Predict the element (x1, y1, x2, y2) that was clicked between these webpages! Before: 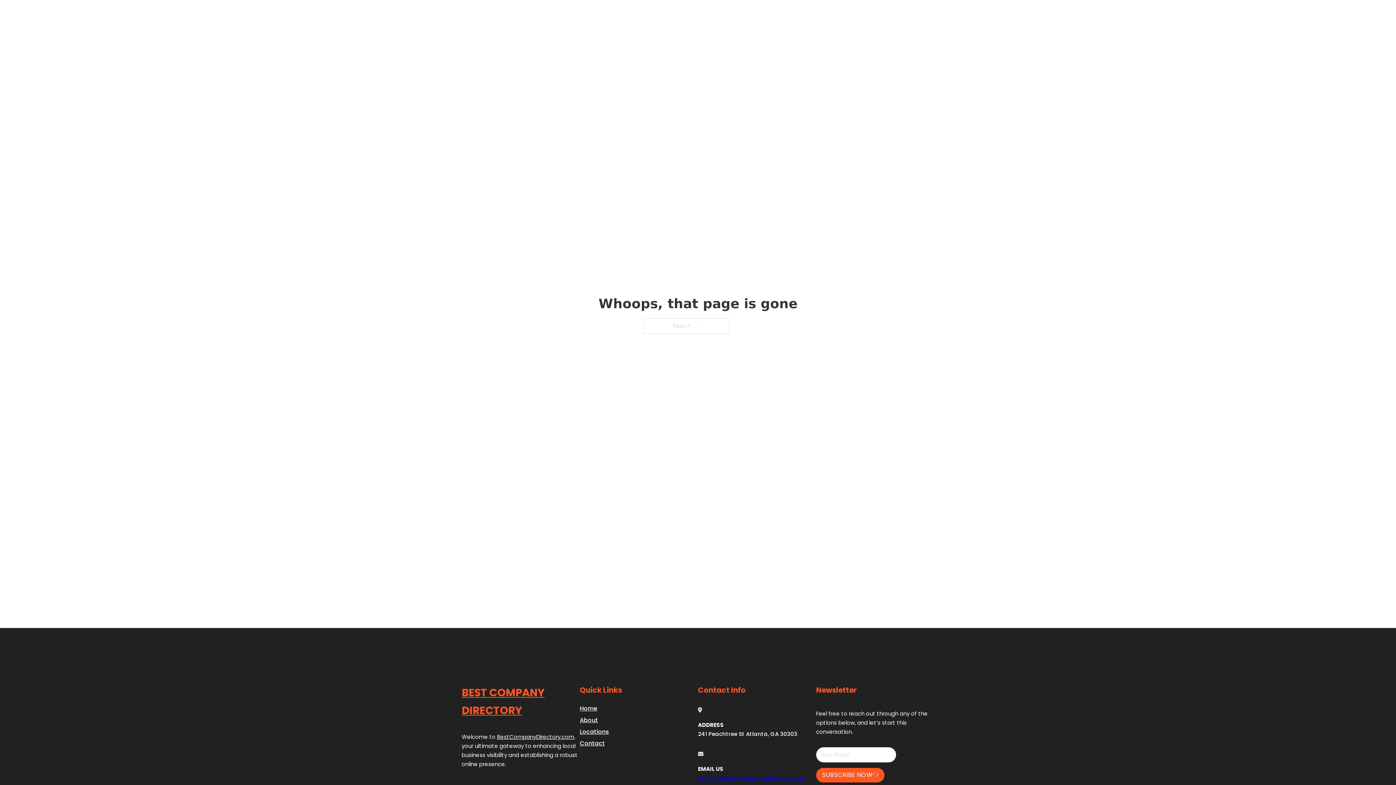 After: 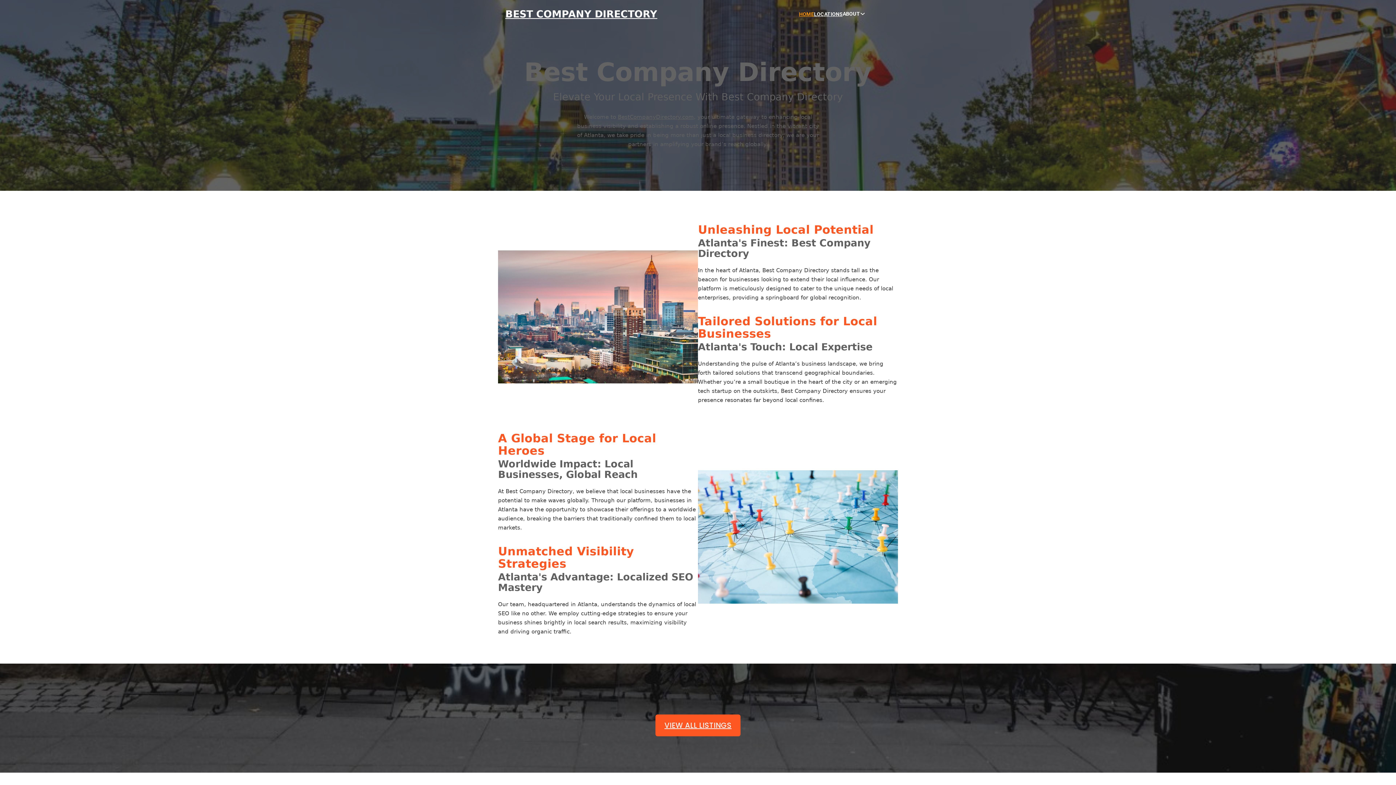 Action: label: Home bbox: (580, 703, 597, 713)